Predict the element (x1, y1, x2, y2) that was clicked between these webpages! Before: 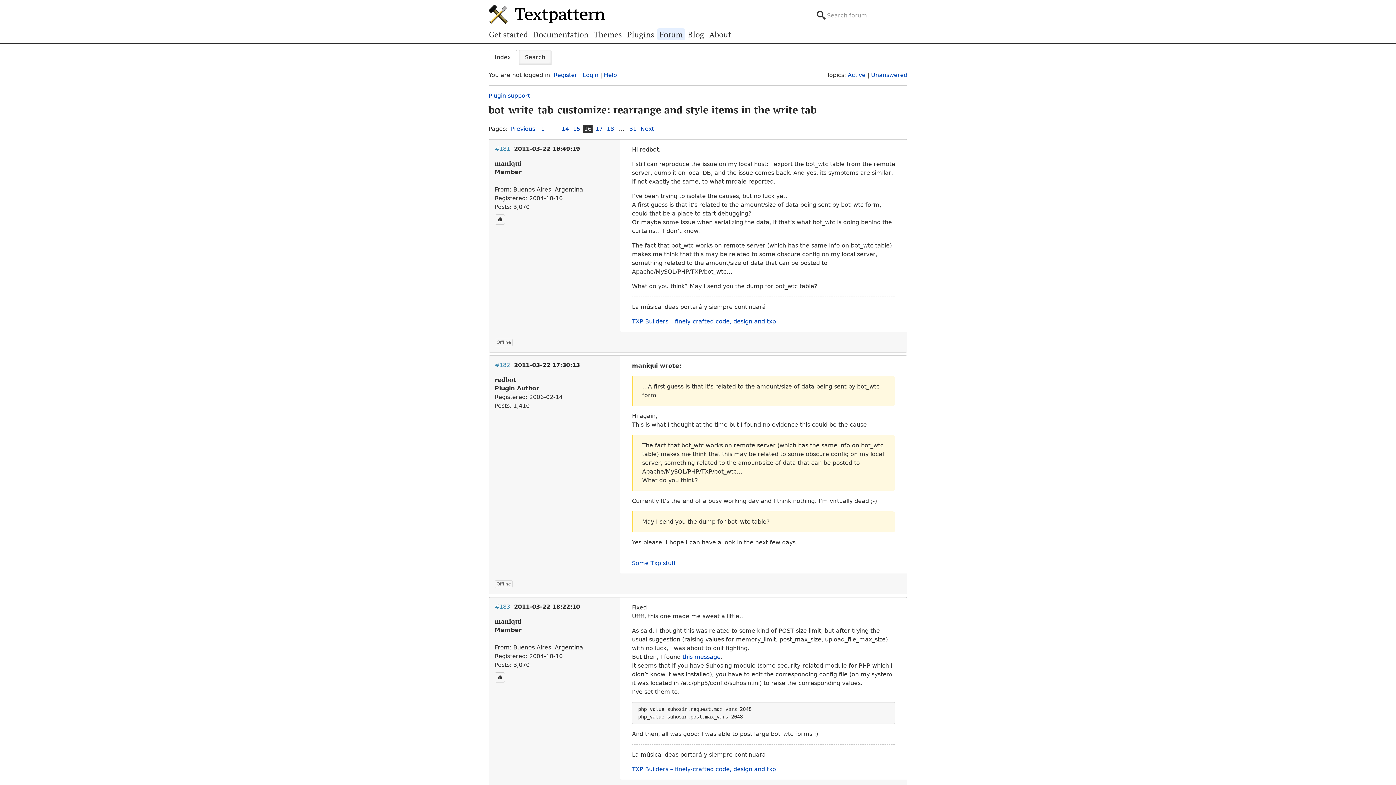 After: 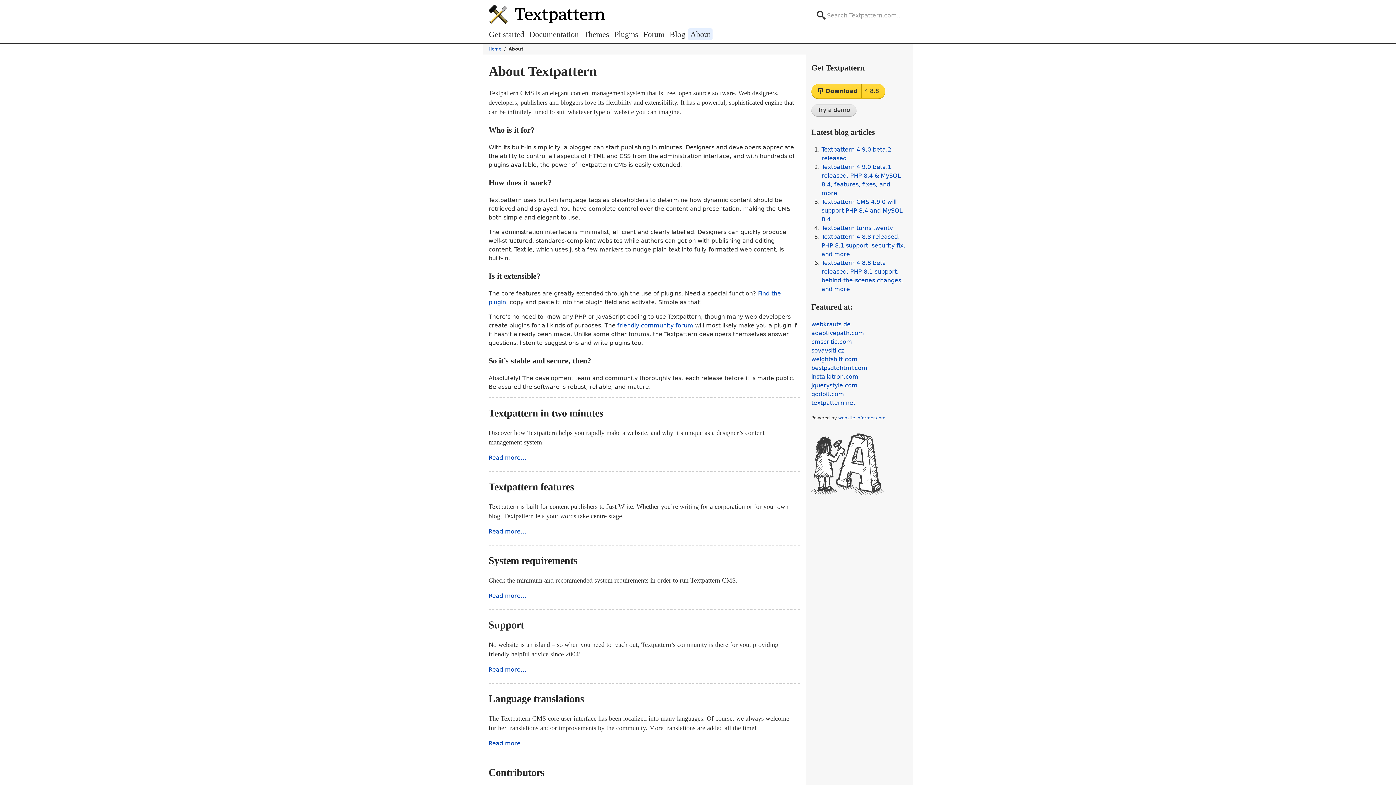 Action: bbox: (706, 28, 733, 40) label: About